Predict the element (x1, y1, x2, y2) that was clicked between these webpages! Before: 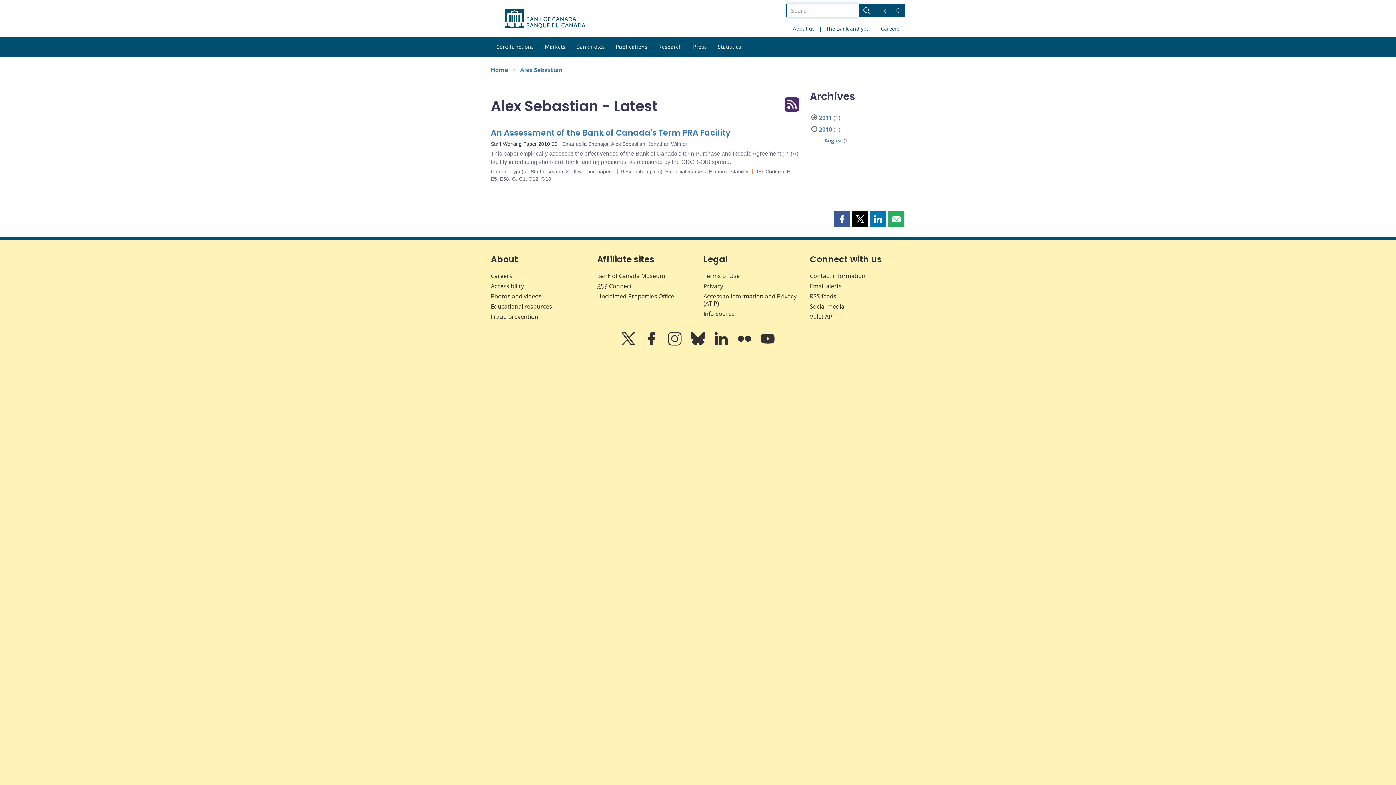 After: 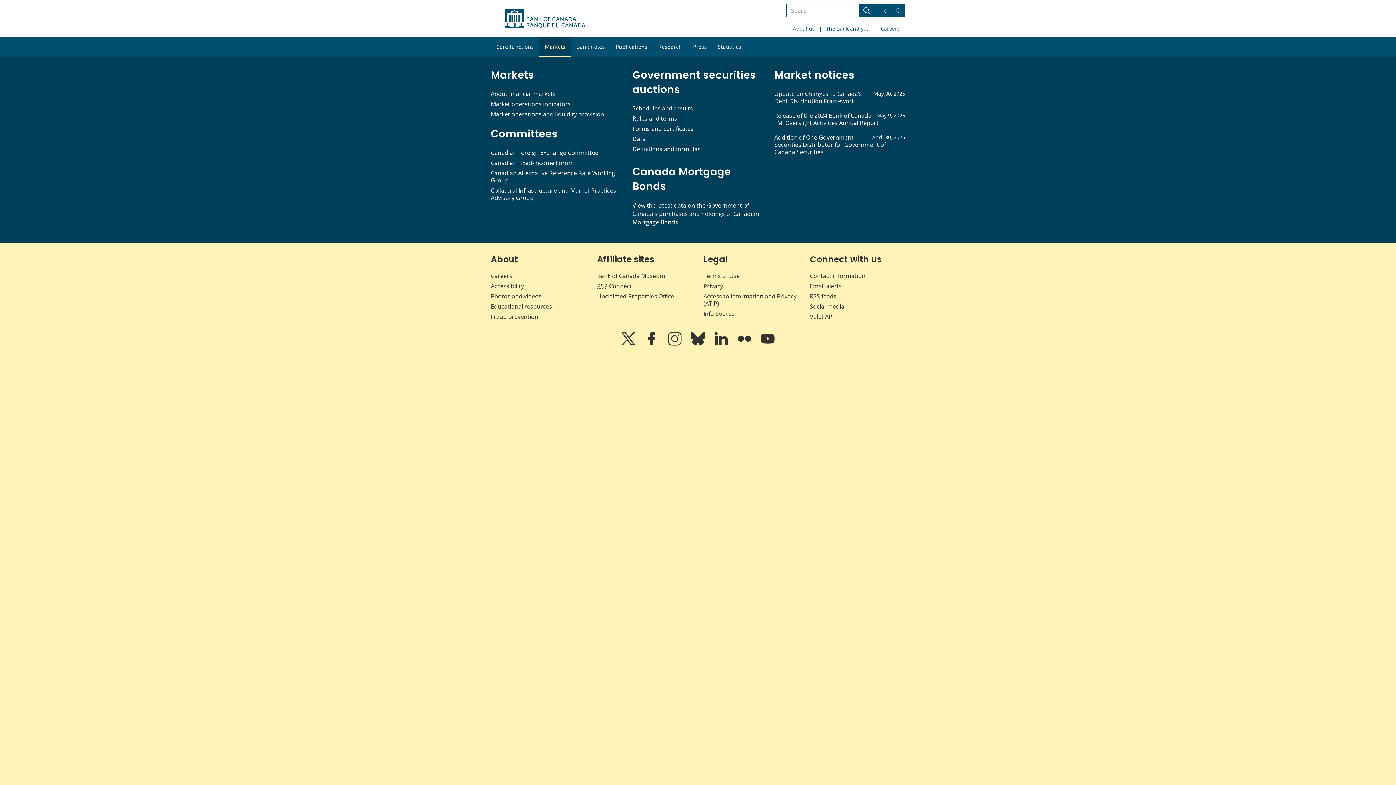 Action: bbox: (539, 37, 571, 57) label: Markets